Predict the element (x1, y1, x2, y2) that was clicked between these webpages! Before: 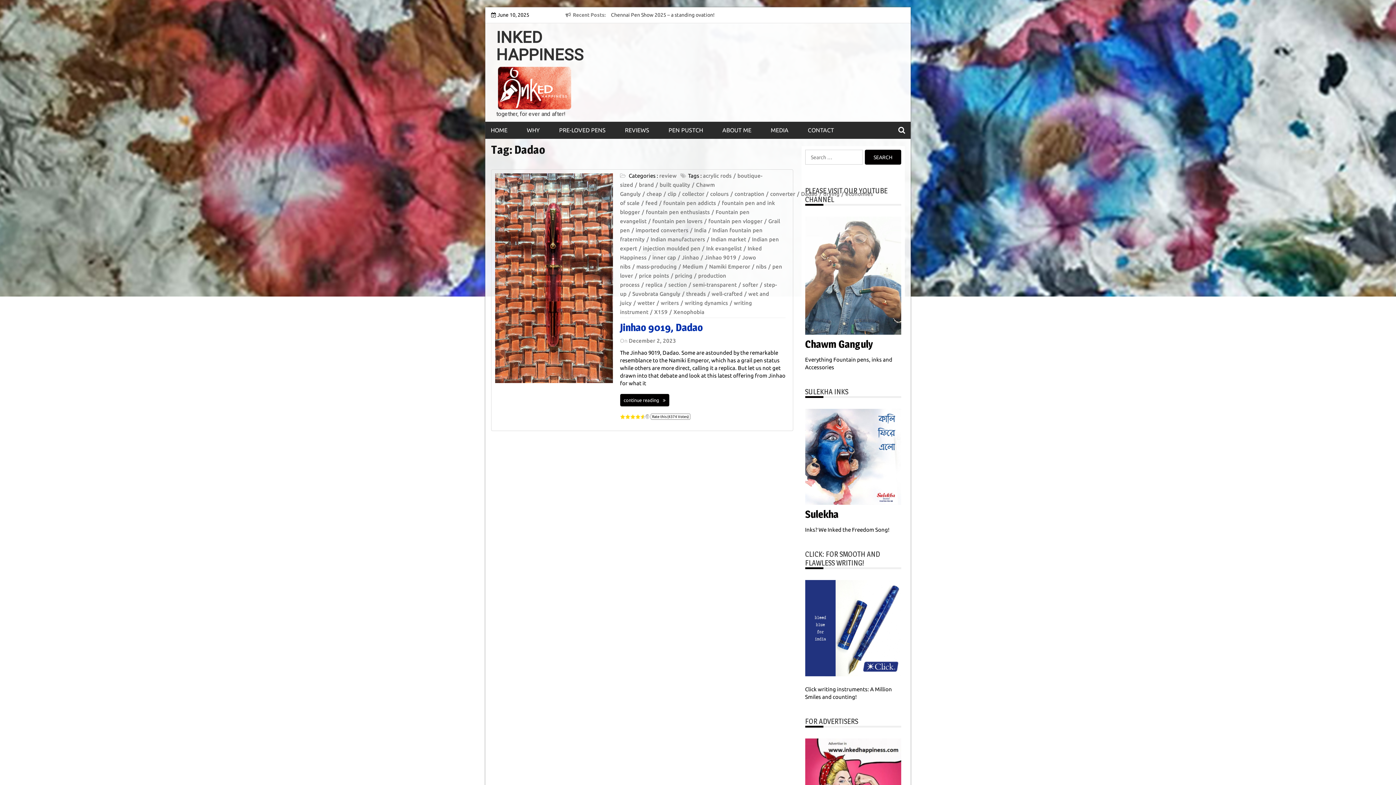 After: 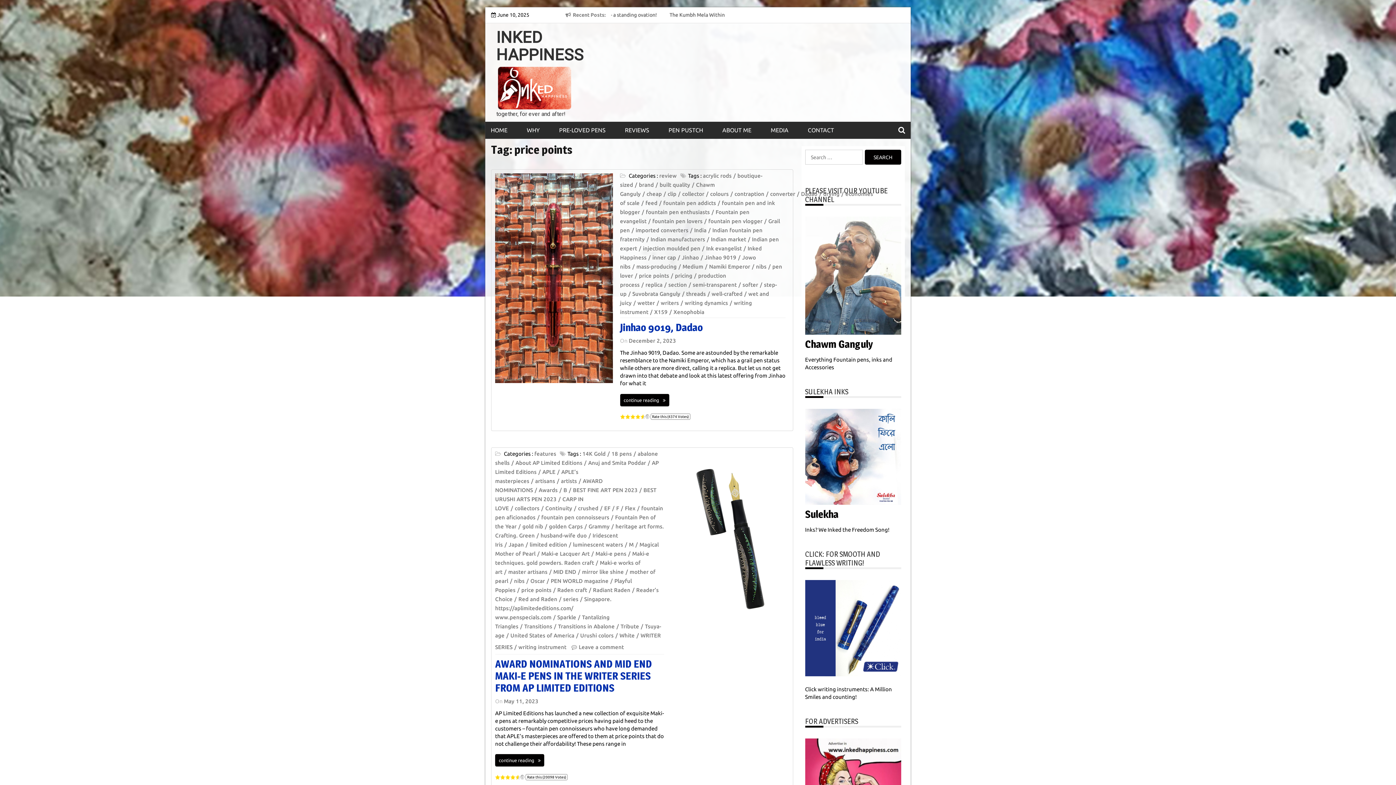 Action: label: price points bbox: (639, 272, 673, 278)